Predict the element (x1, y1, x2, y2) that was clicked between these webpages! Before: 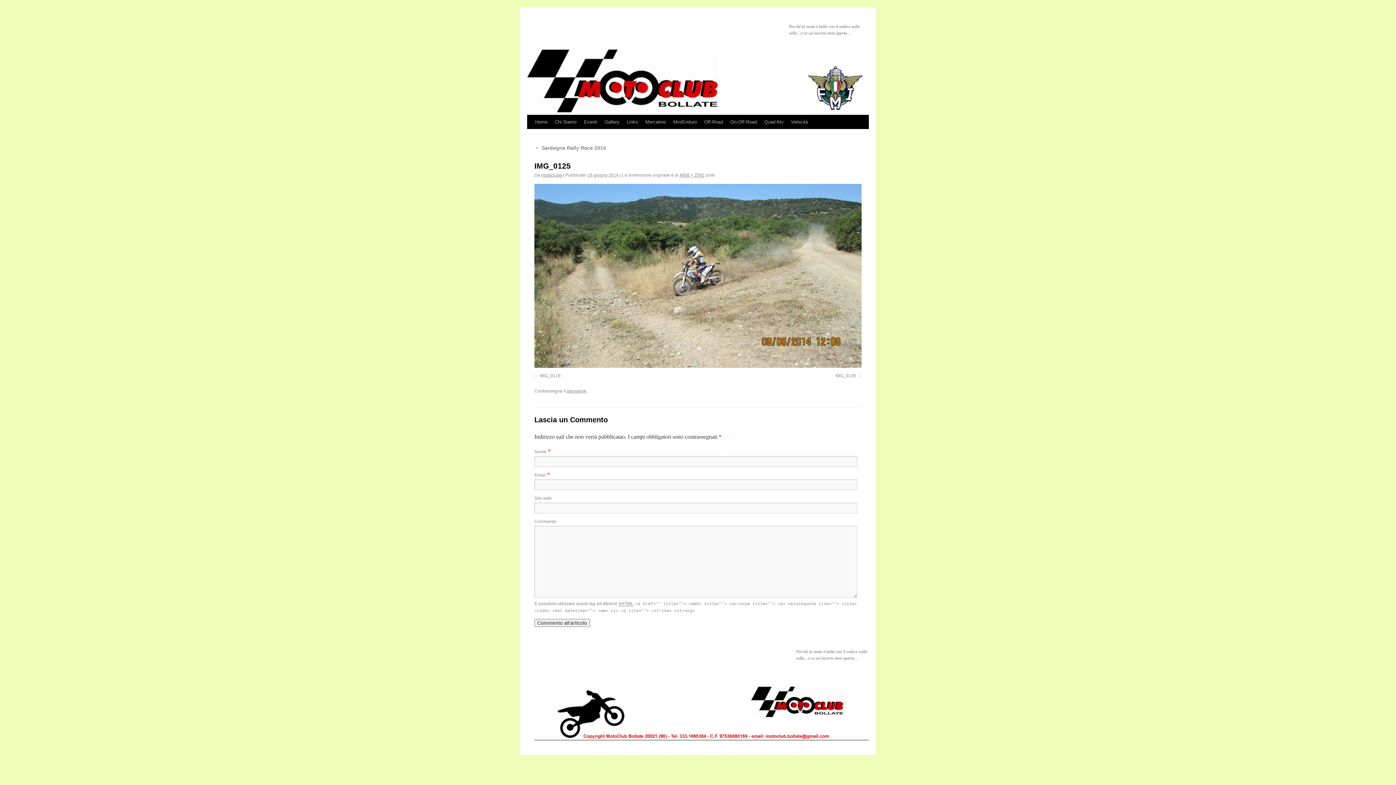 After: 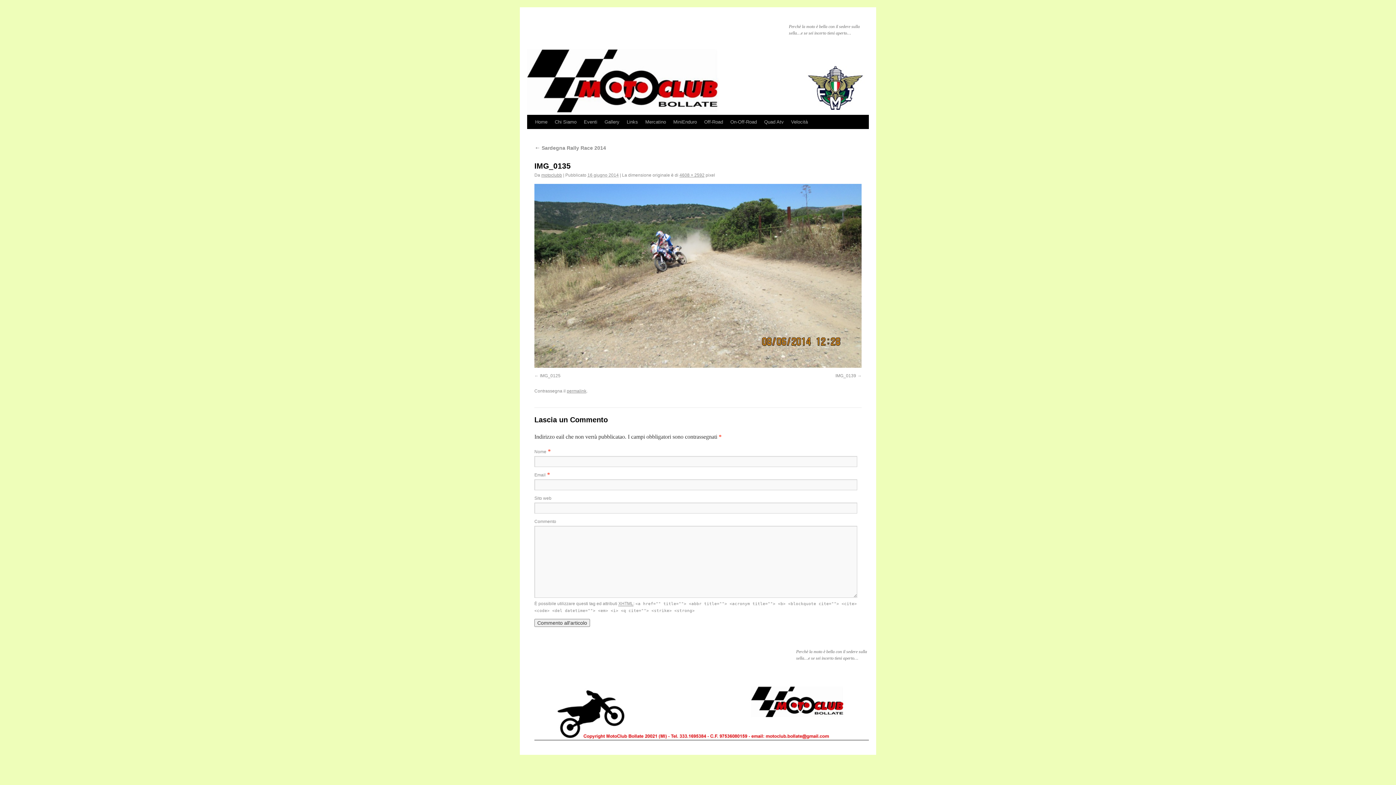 Action: bbox: (534, 362, 861, 369)